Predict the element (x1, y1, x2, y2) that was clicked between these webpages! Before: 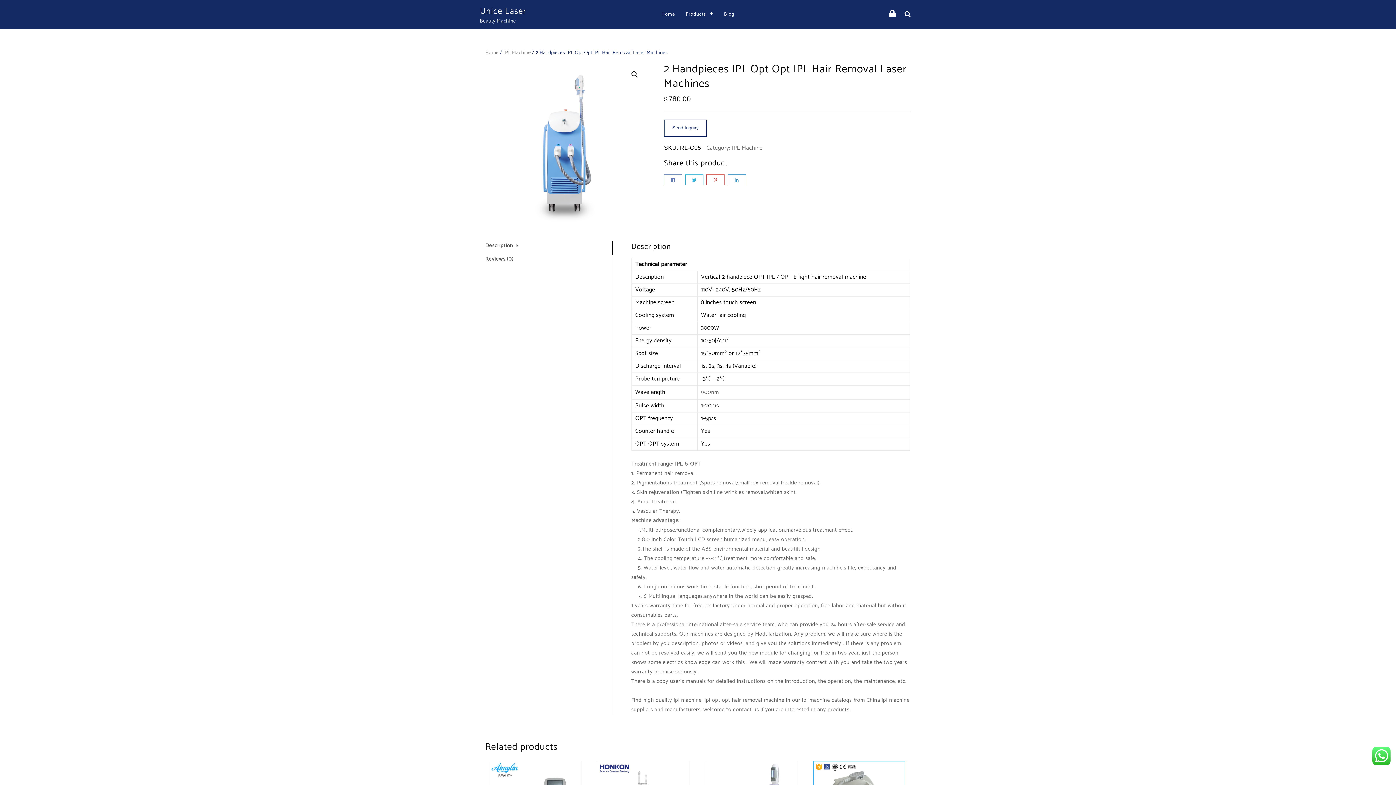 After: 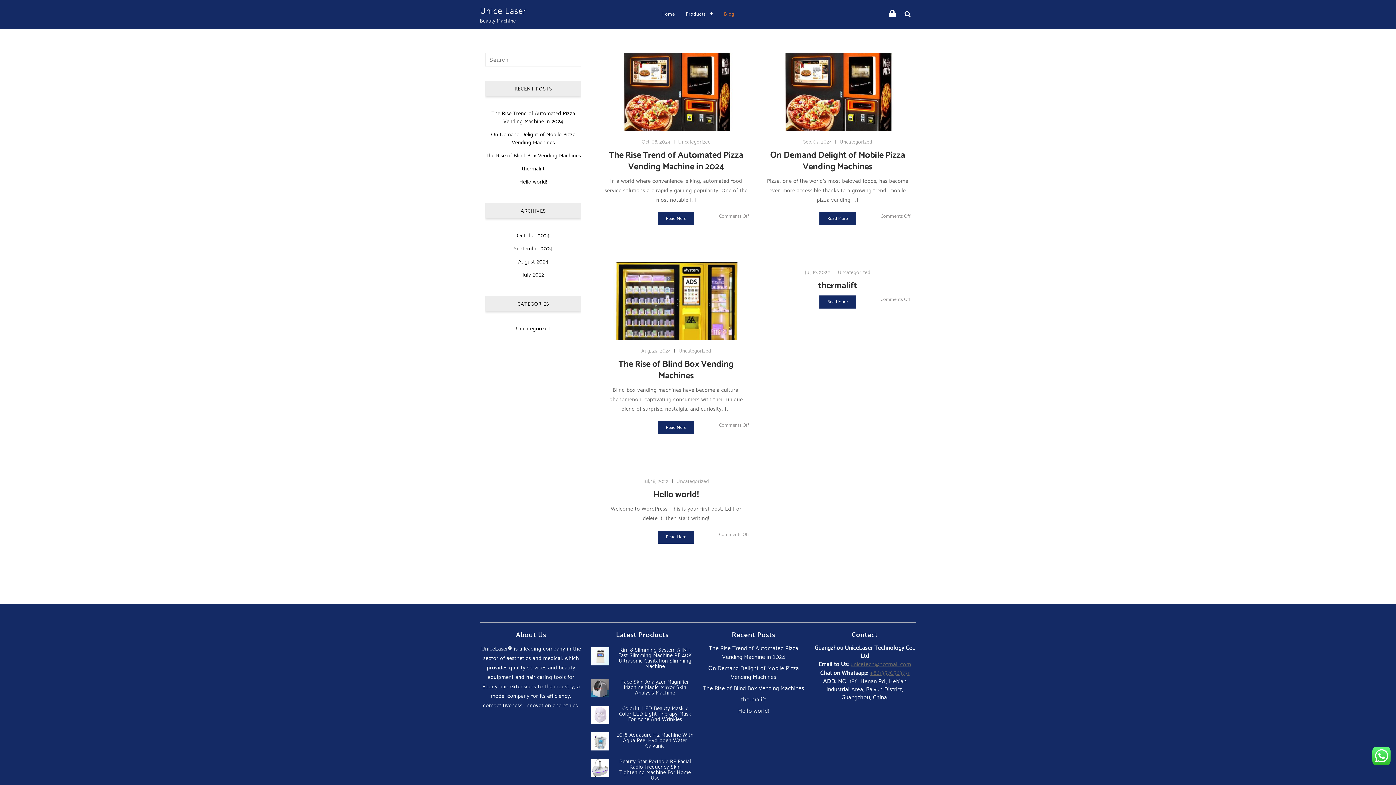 Action: bbox: (720, 0, 738, 29) label: Blog